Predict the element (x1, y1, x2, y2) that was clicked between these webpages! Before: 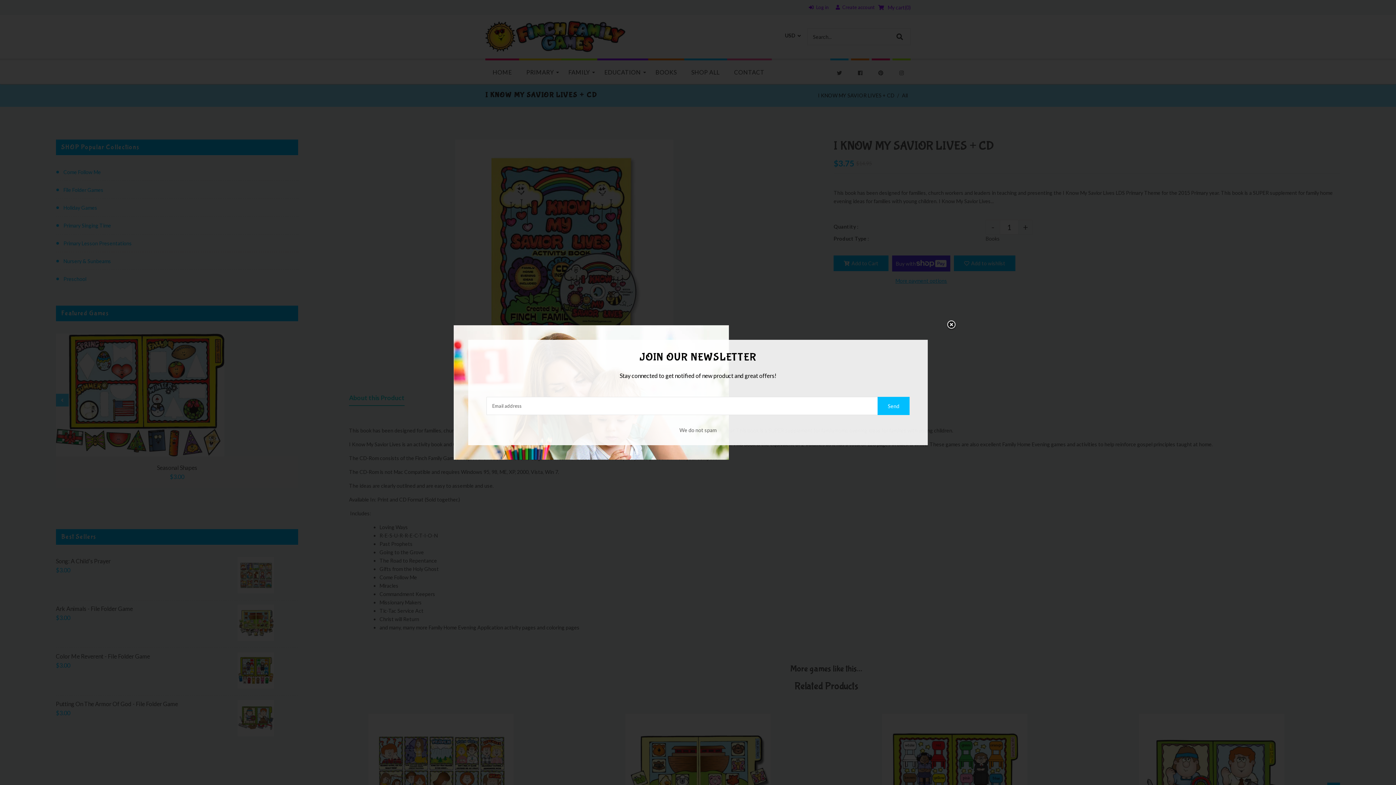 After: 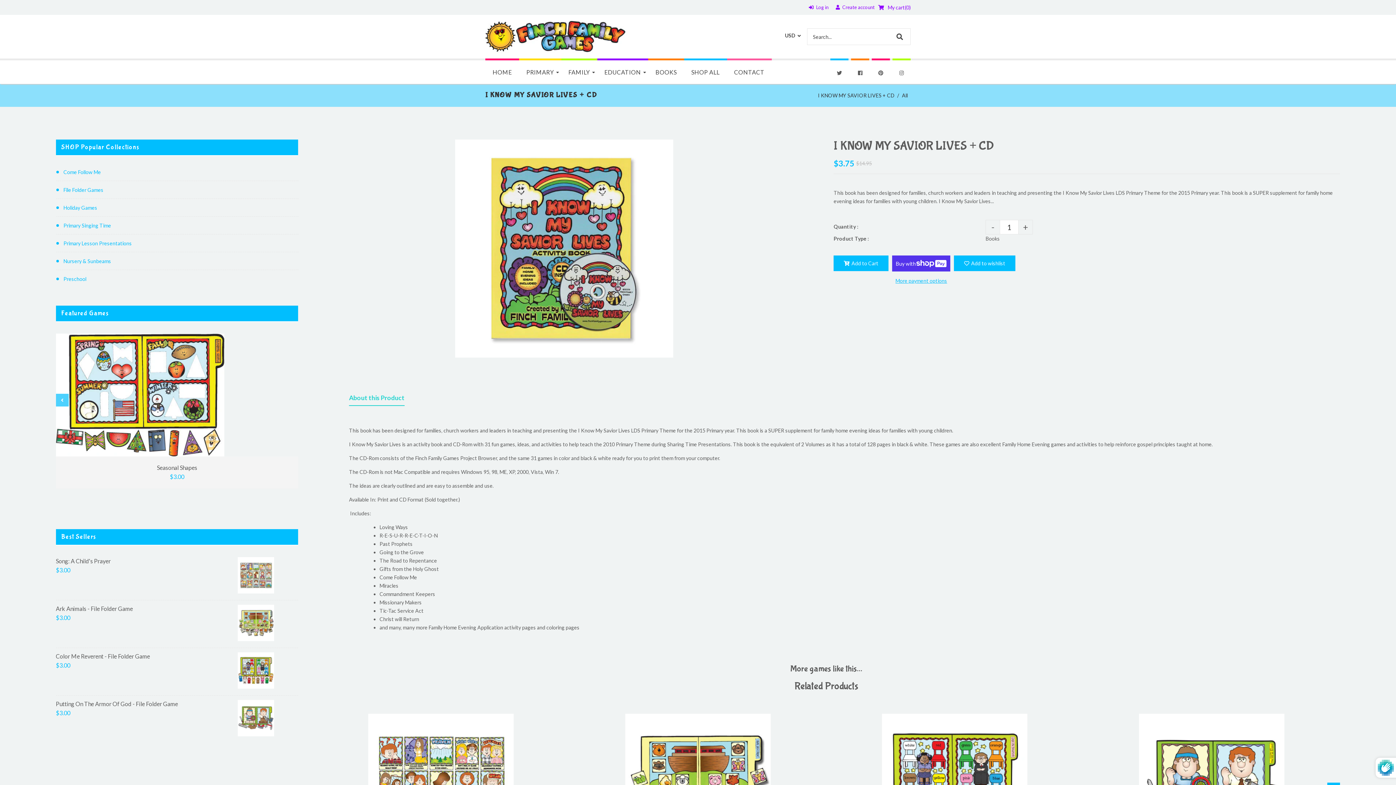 Action: bbox: (877, 397, 909, 415) label: Send